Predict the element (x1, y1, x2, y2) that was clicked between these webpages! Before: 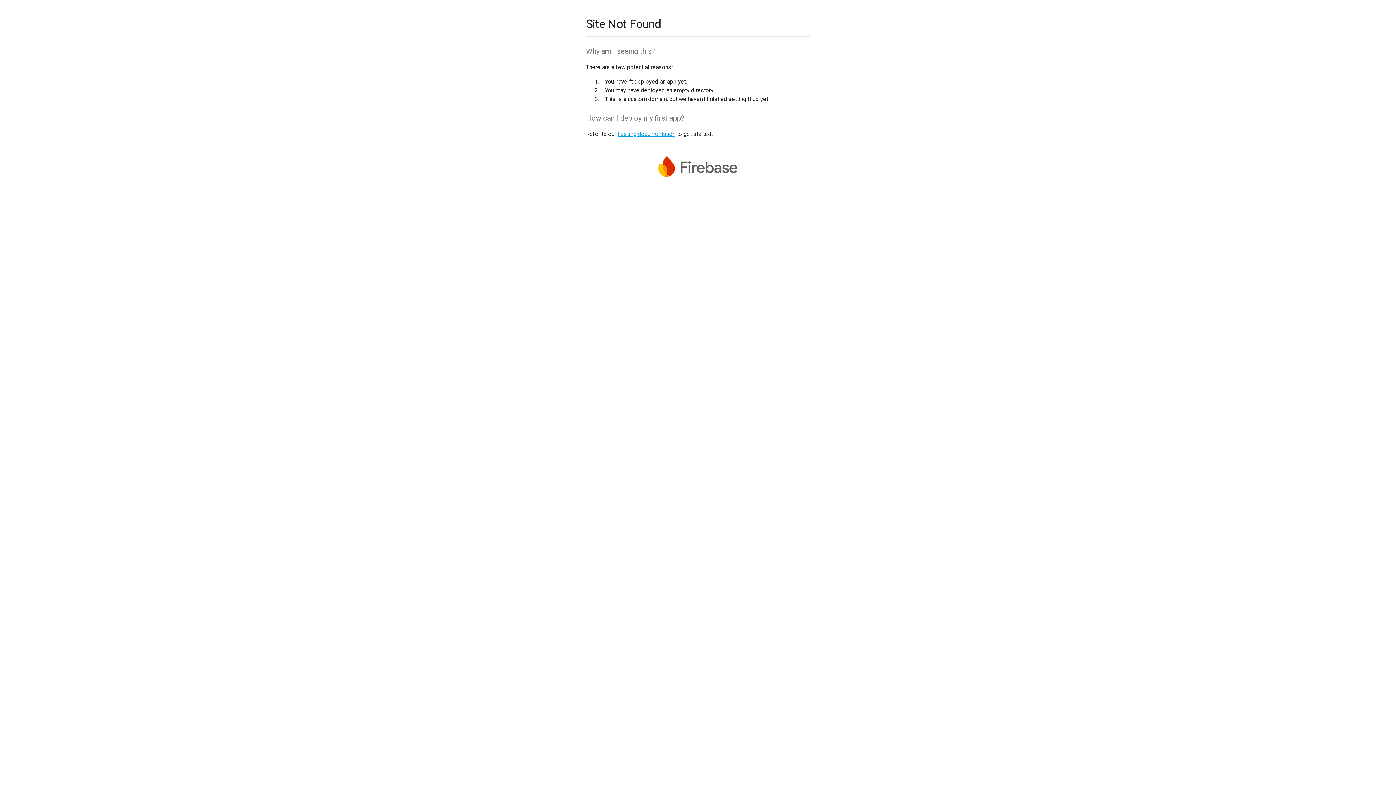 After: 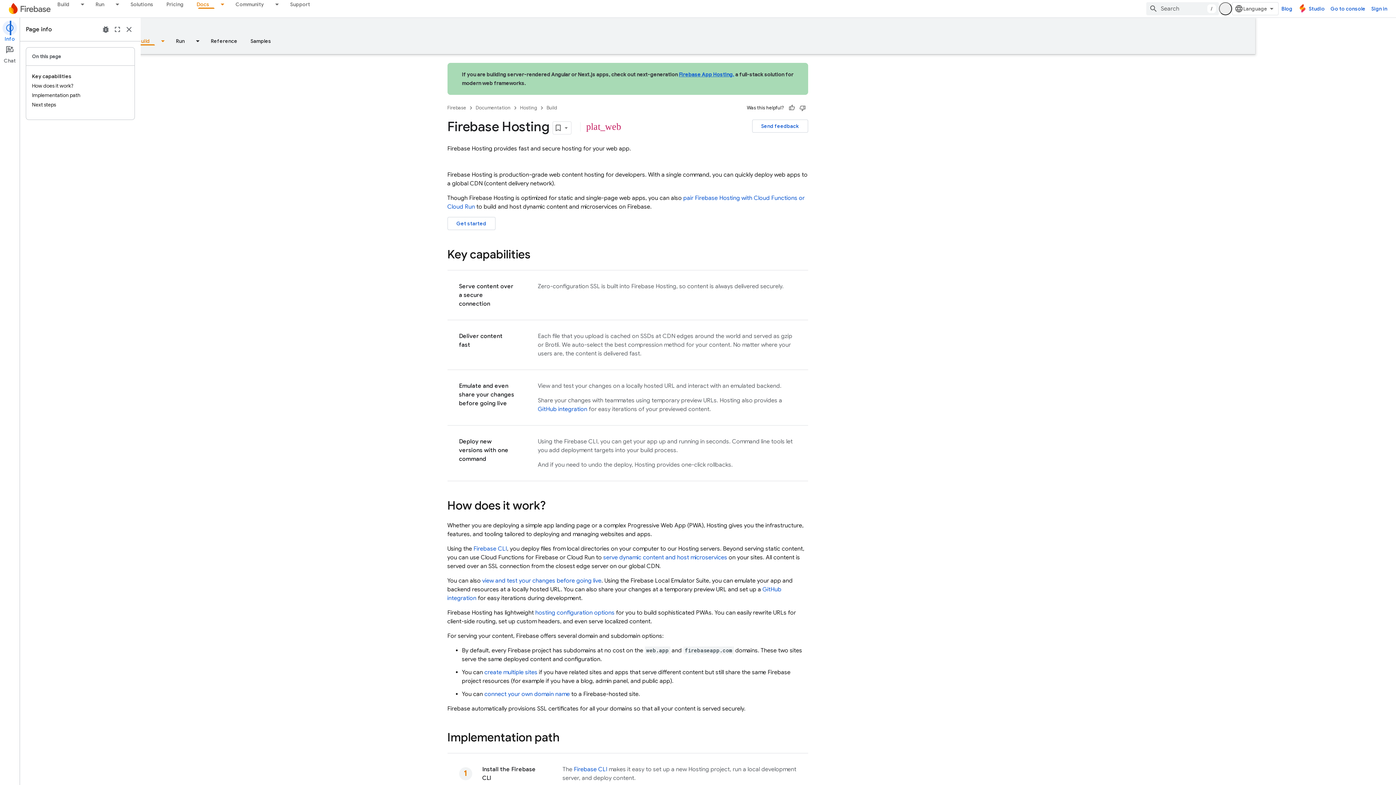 Action: bbox: (617, 130, 675, 137) label: hosting documentation